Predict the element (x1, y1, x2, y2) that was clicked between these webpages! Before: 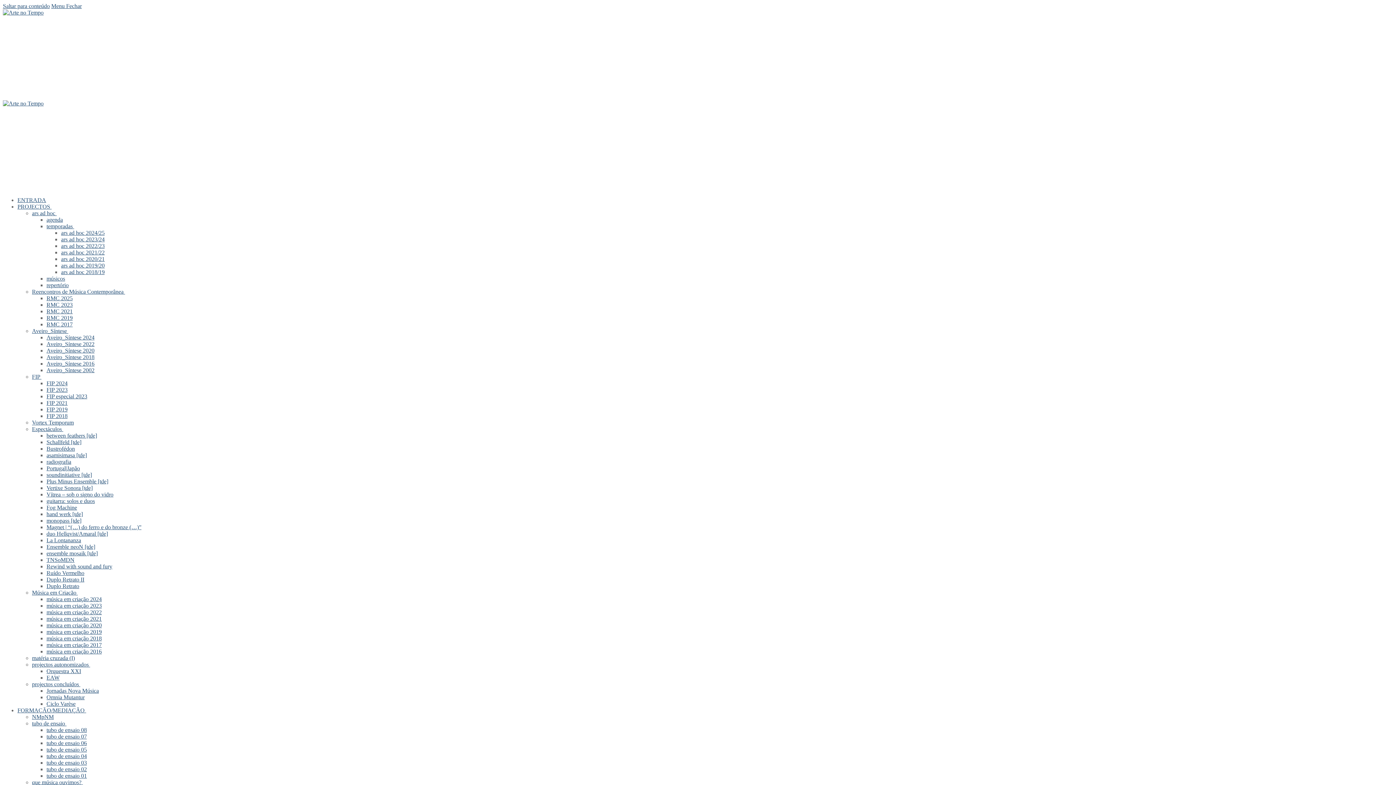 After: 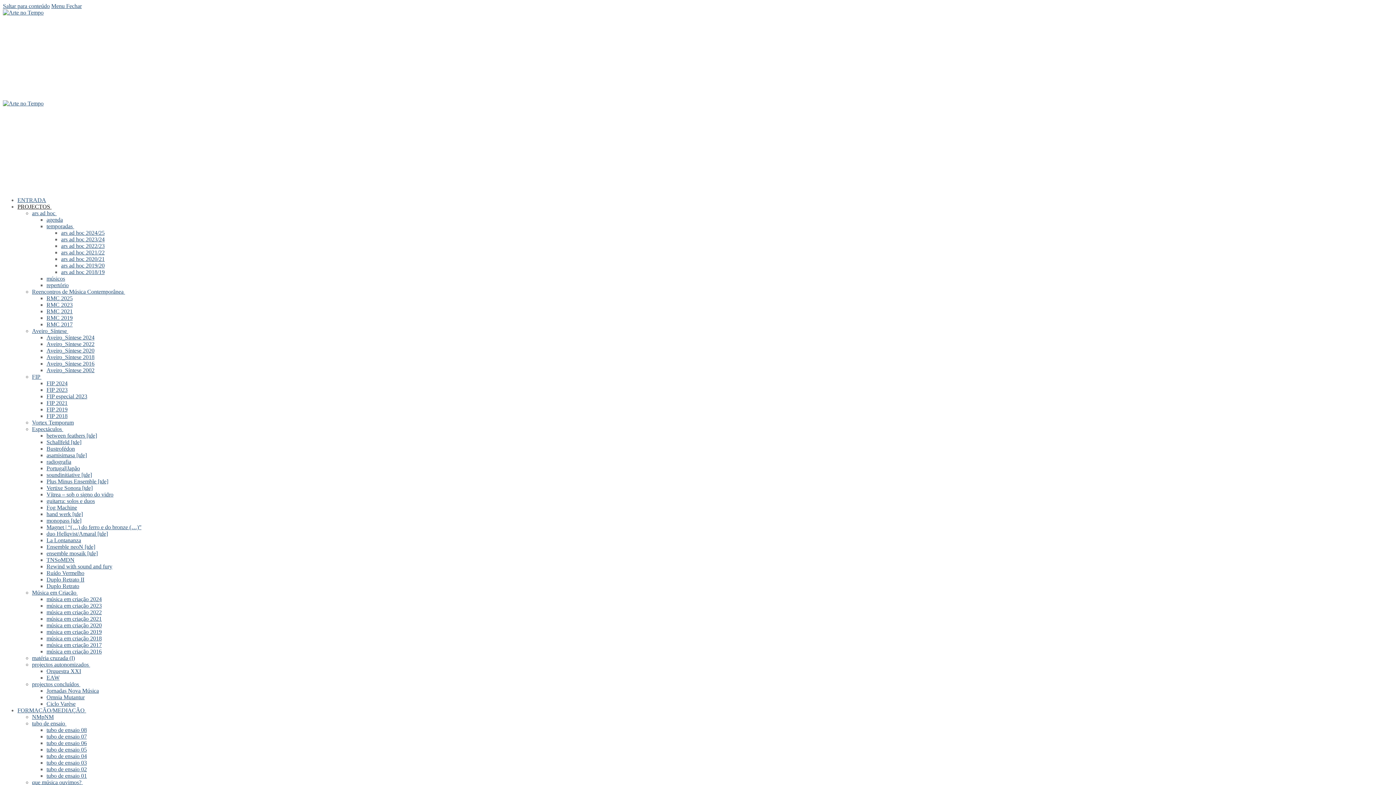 Action: label: PROJECTOS  bbox: (17, 203, 51, 209)